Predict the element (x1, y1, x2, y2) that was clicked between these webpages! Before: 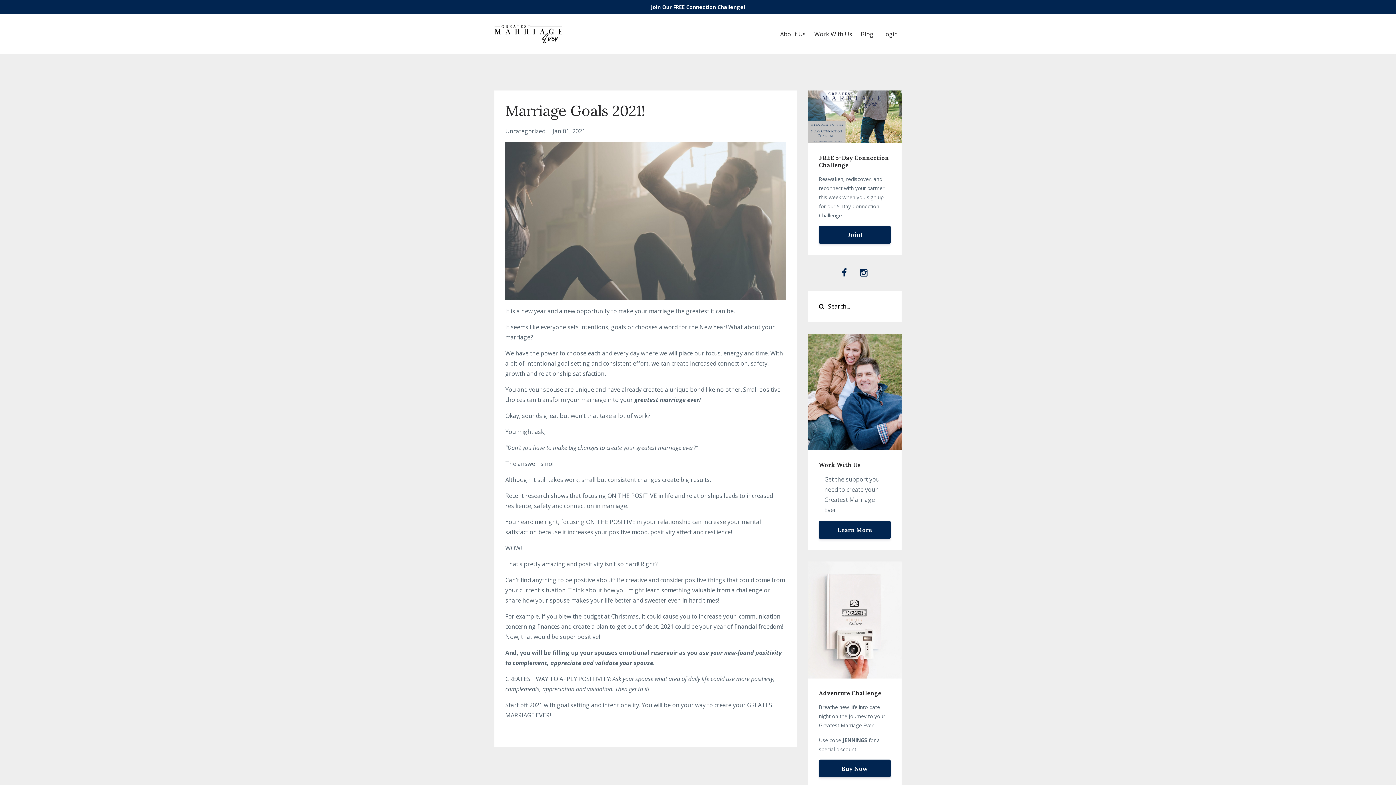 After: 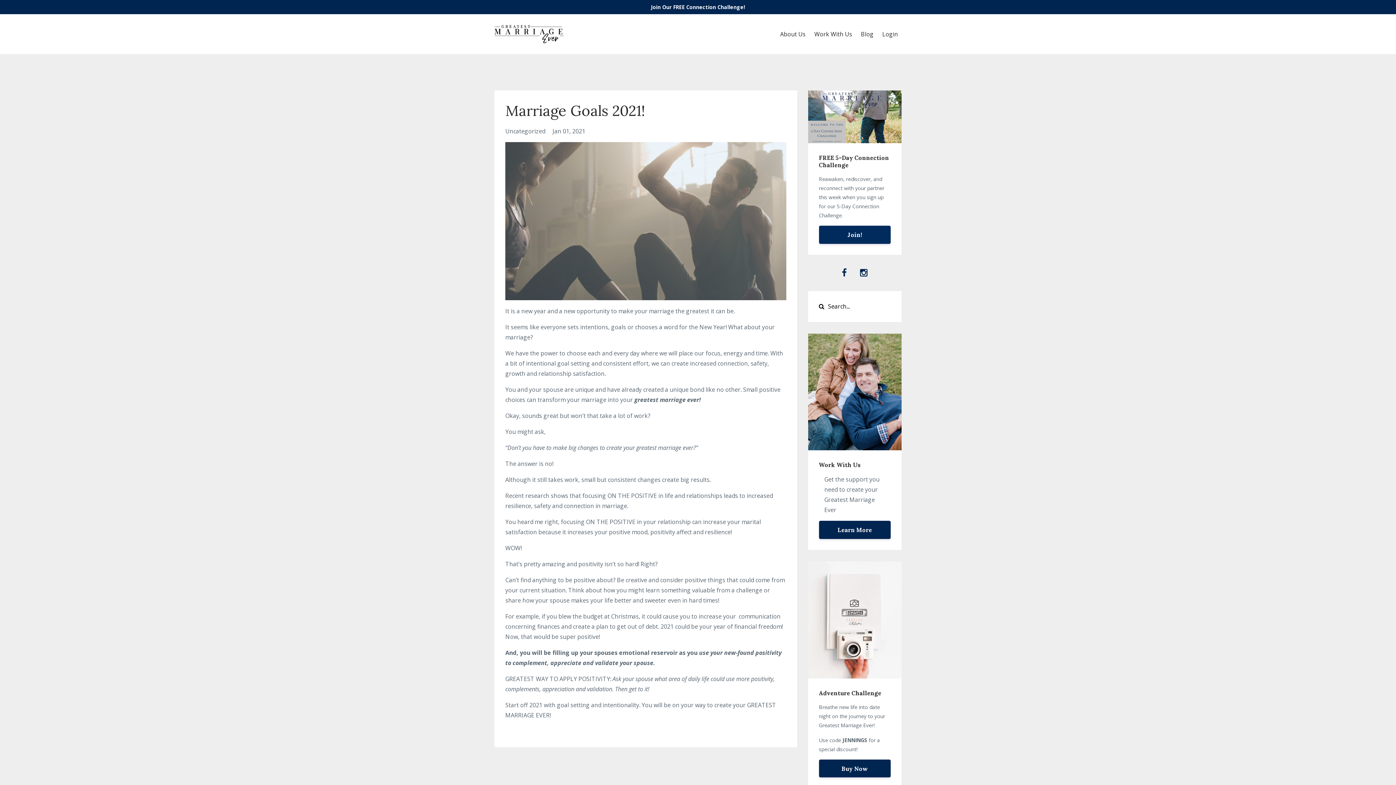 Action: bbox: (819, 225, 890, 243) label: Join!